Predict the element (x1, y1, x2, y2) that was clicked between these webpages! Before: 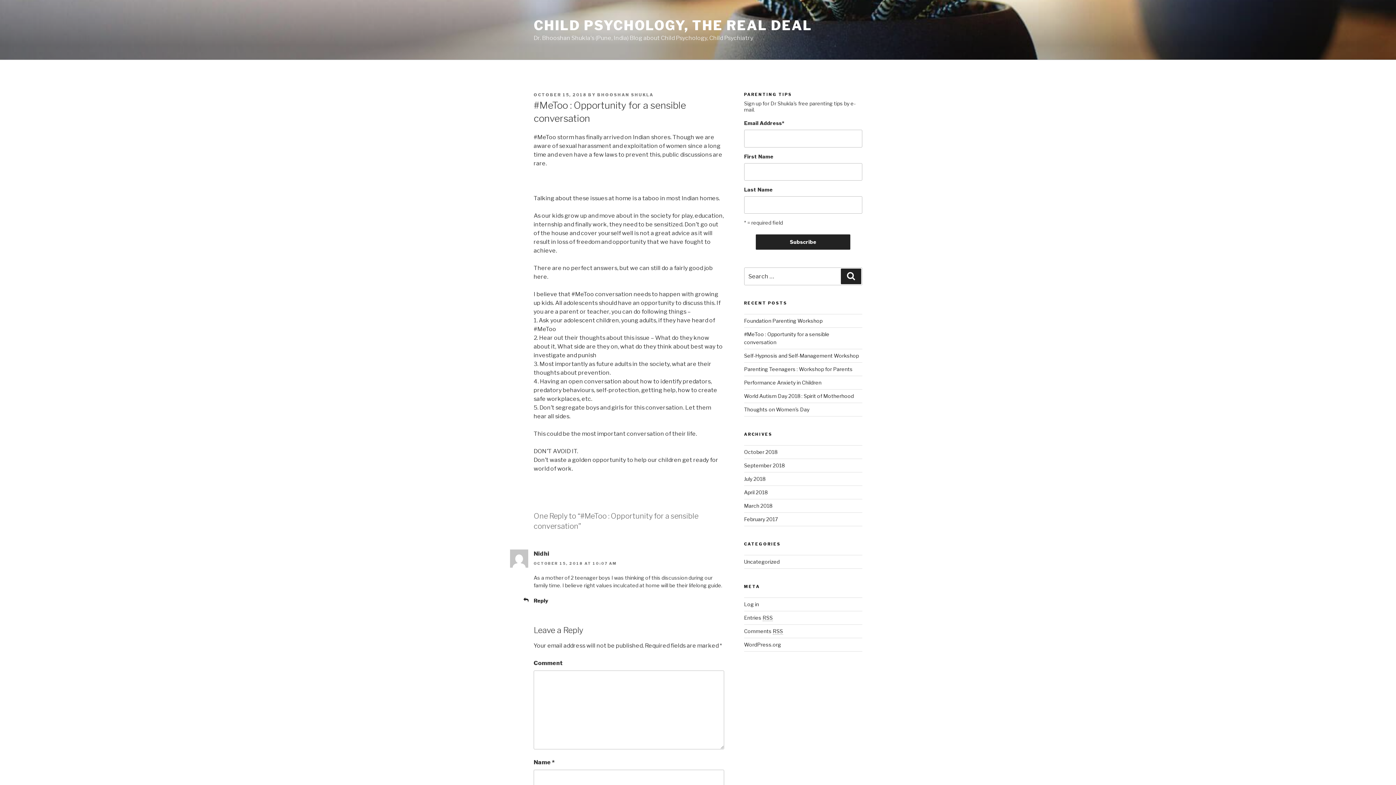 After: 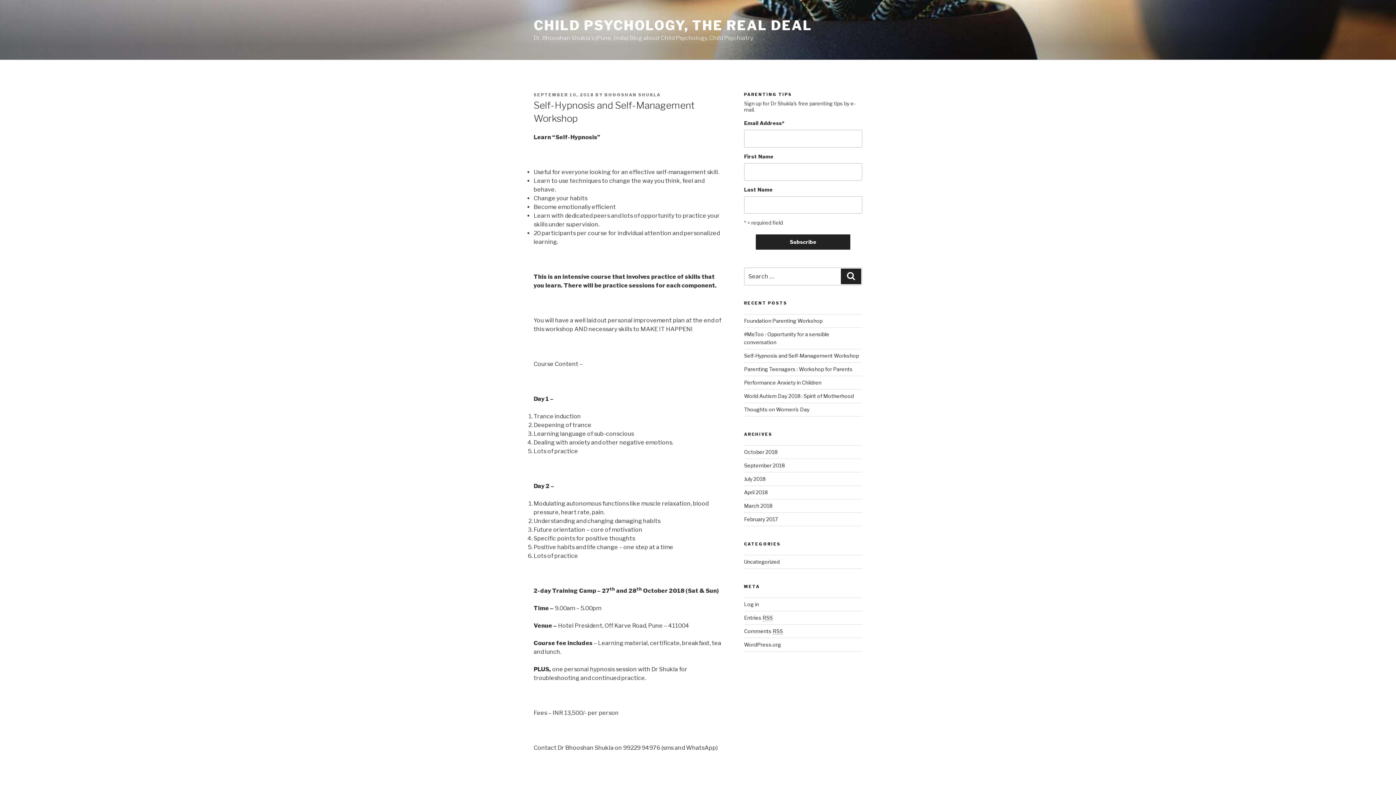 Action: label: Self-Hypnosis and Self-Management Workshop bbox: (744, 352, 859, 358)